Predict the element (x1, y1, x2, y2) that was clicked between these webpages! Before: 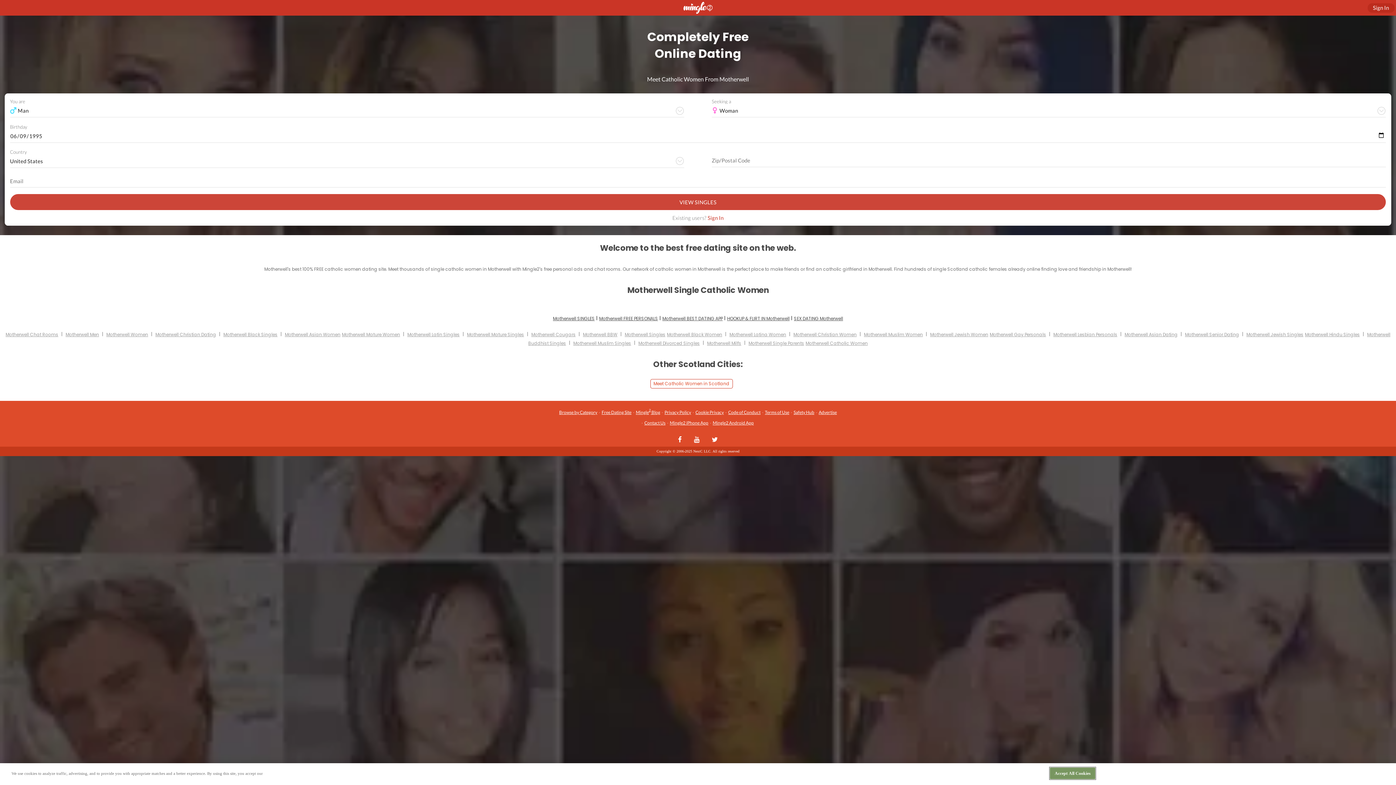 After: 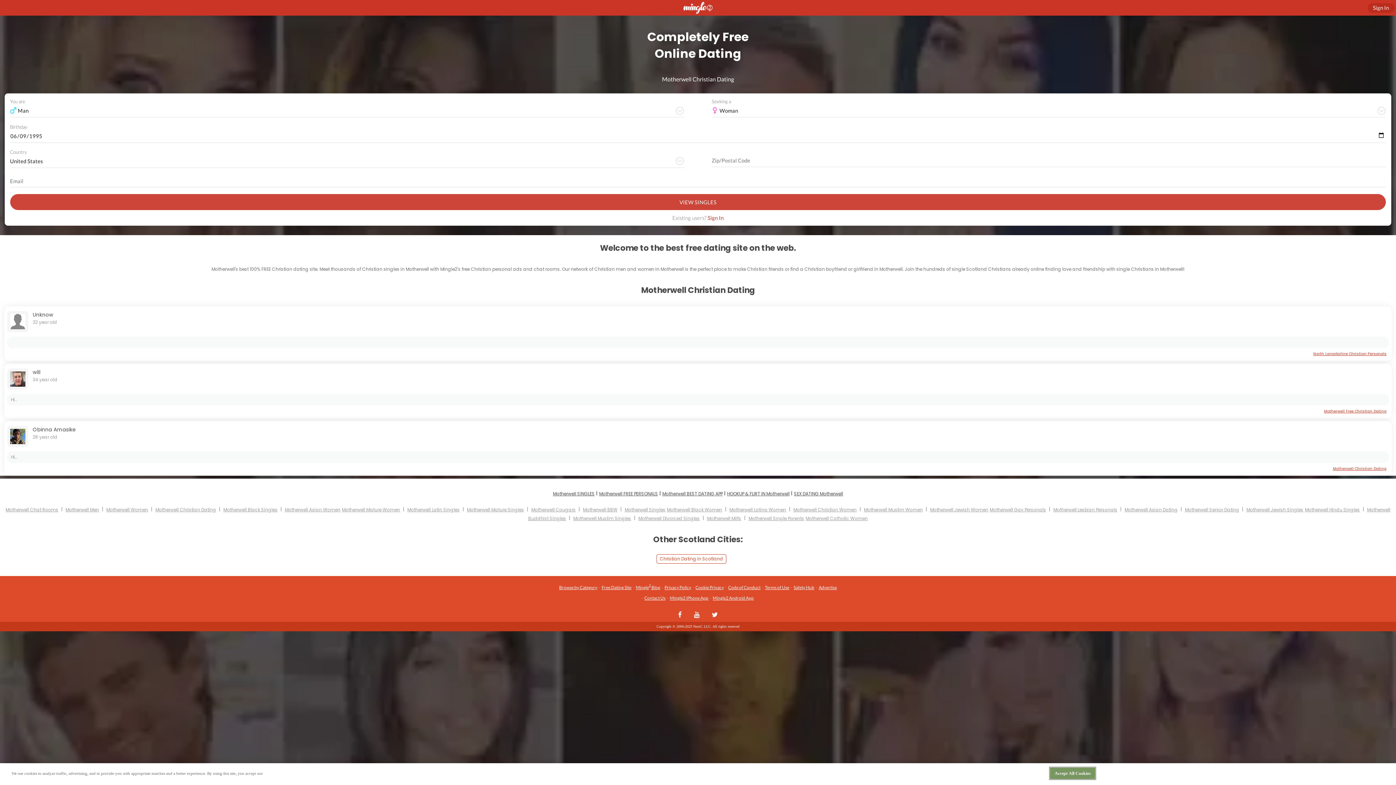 Action: label: Motherwell Christian Dating bbox: (155, 331, 216, 337)